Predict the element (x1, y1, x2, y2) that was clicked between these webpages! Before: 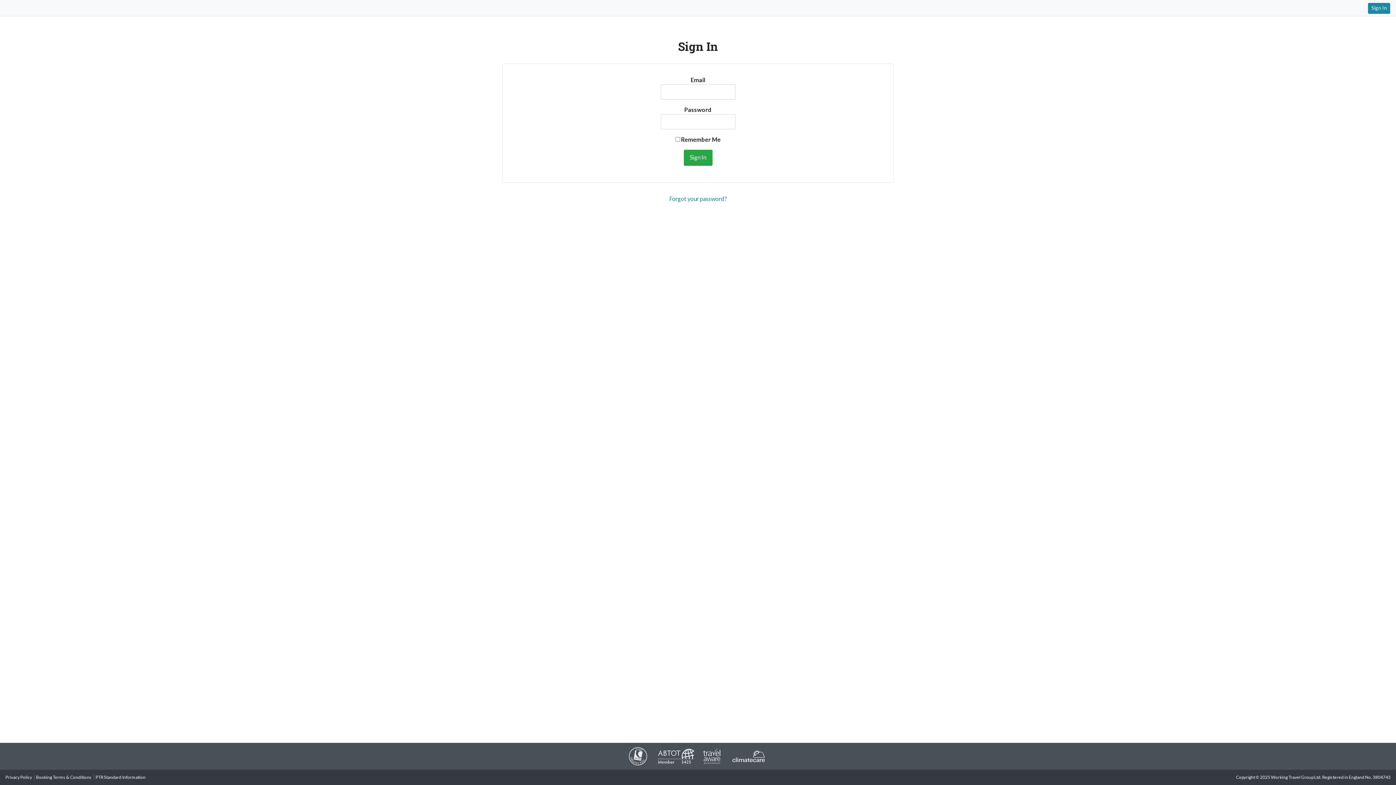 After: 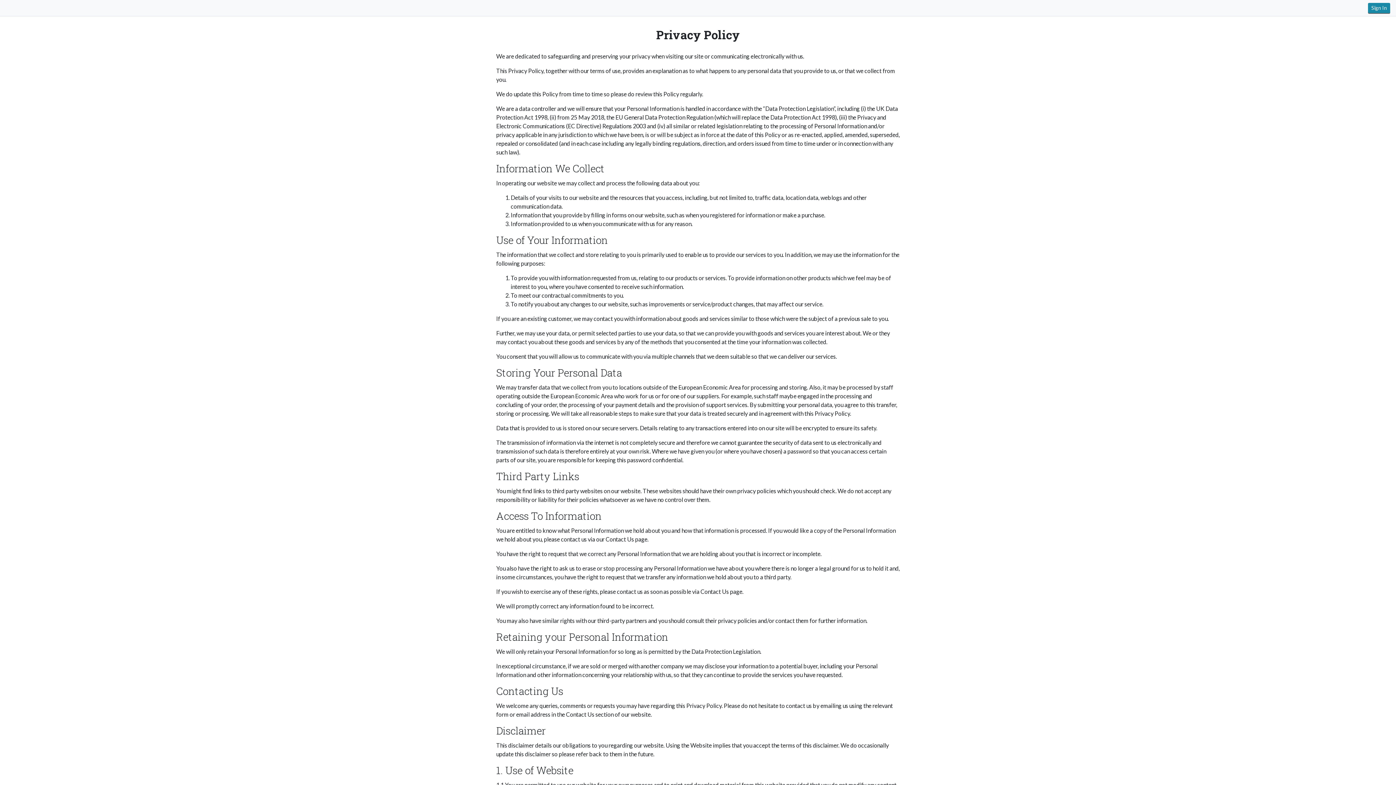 Action: bbox: (5, 774, 32, 780) label: Privacy Policy